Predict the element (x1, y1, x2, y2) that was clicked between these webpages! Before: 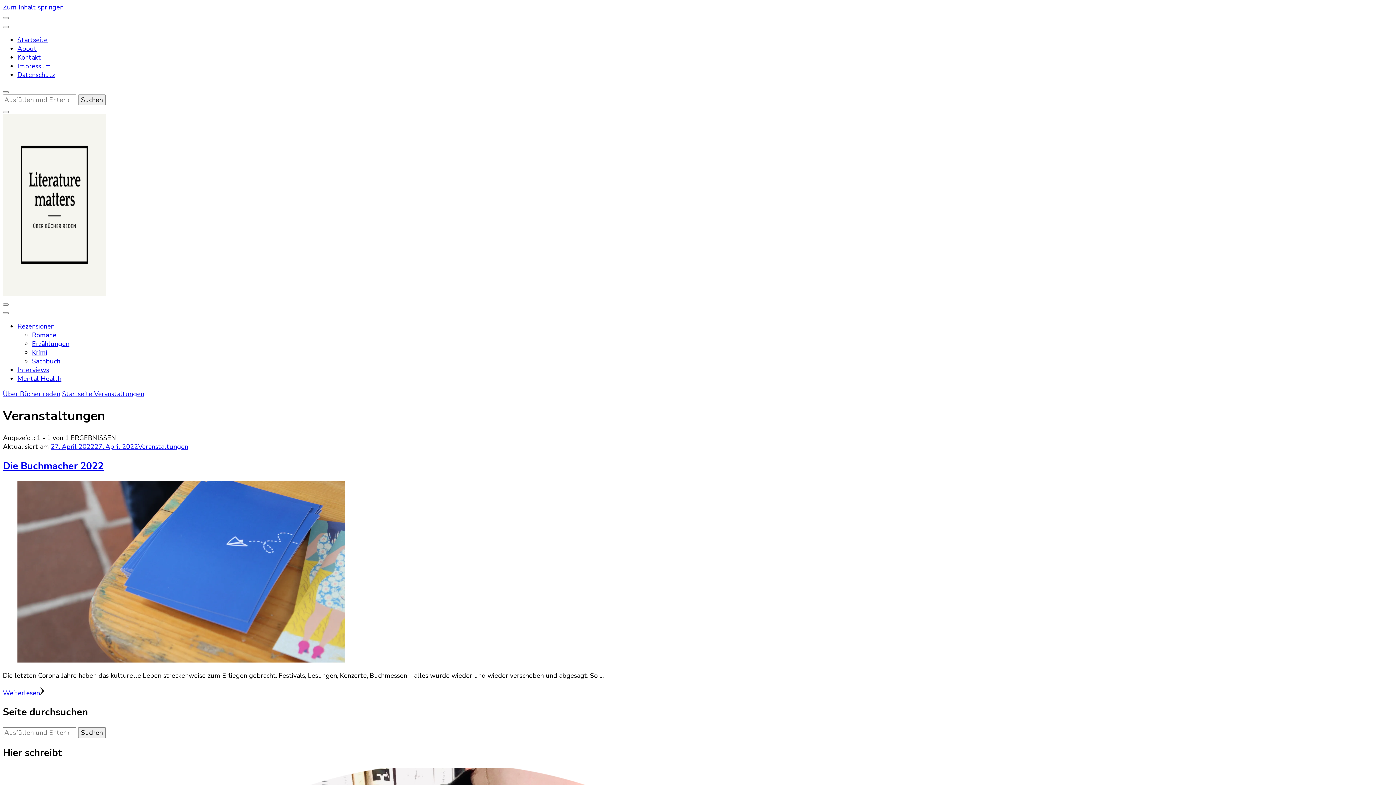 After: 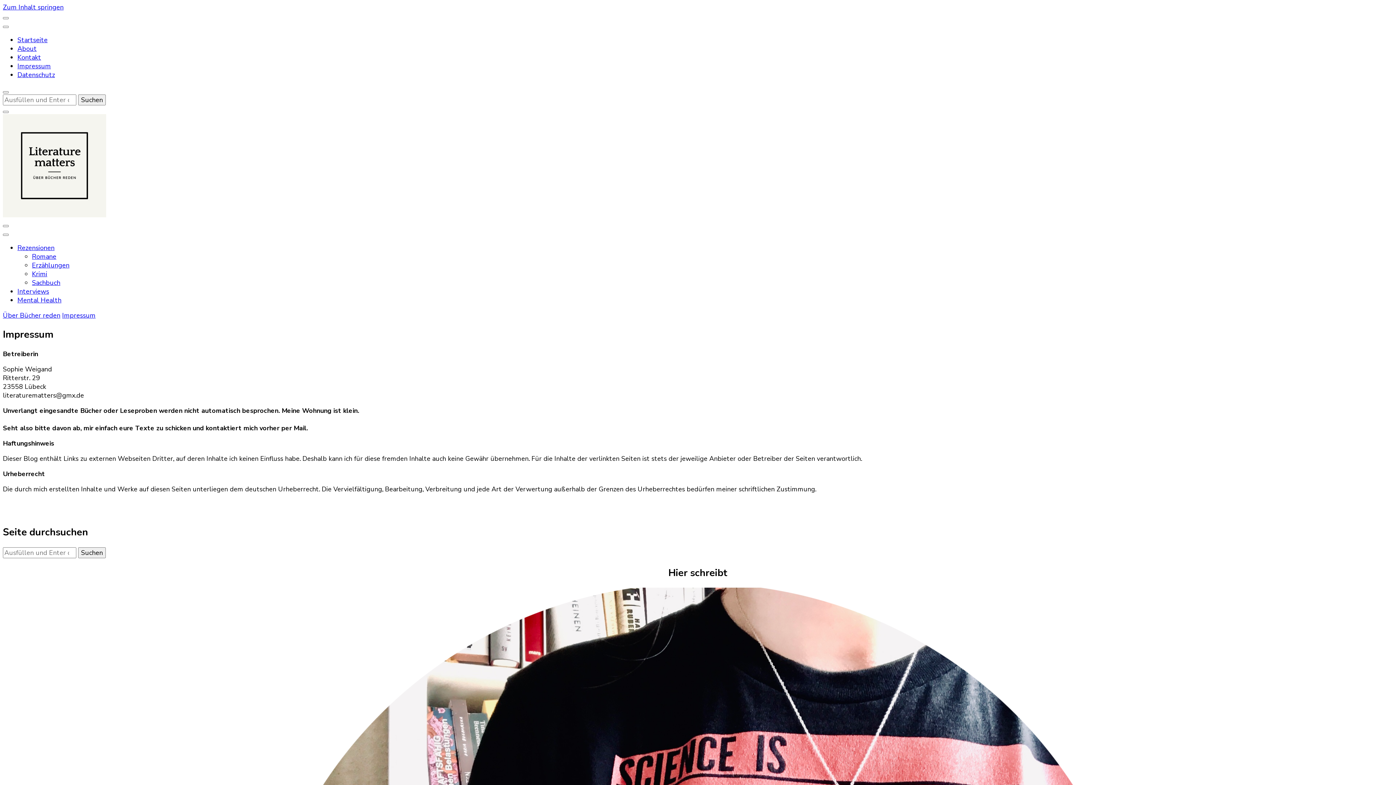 Action: bbox: (17, 61, 50, 70) label: Impressum